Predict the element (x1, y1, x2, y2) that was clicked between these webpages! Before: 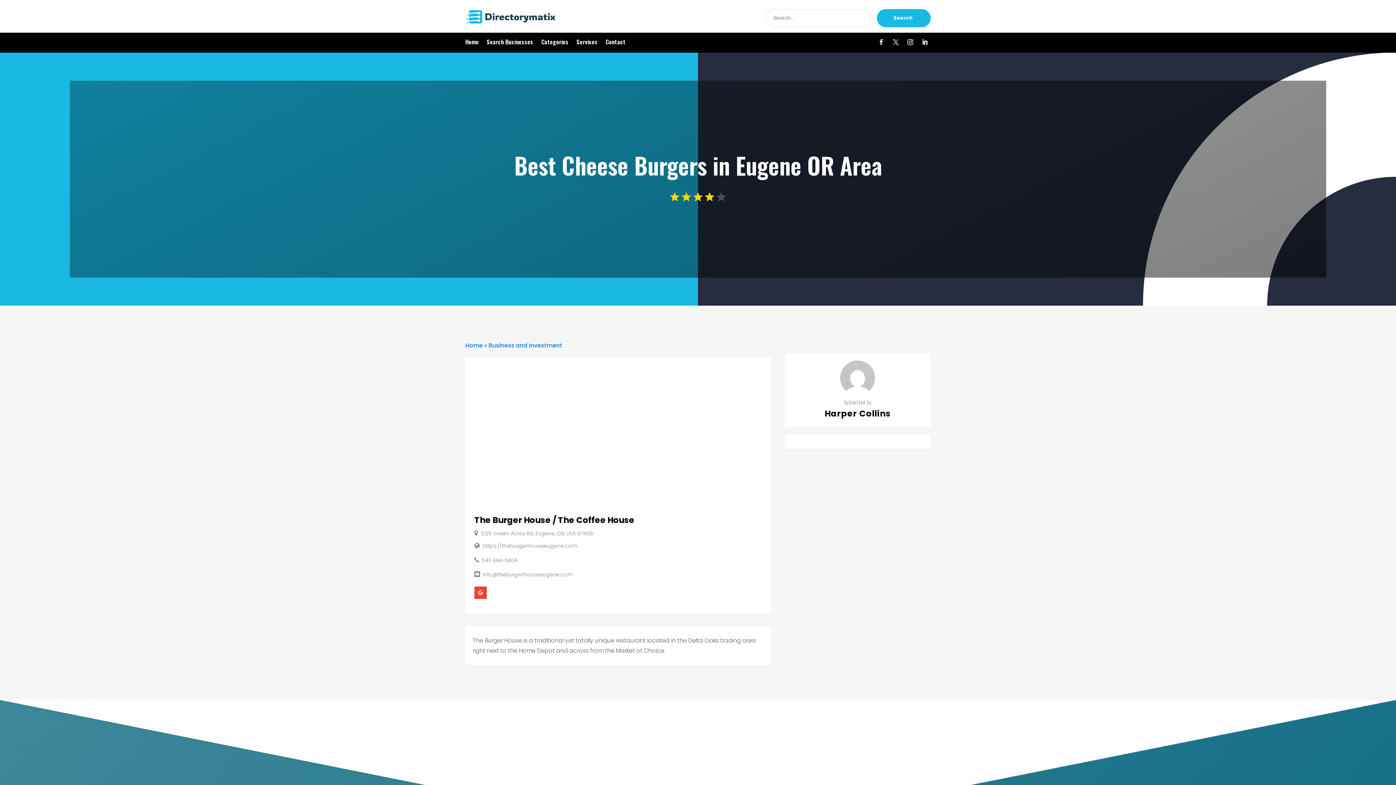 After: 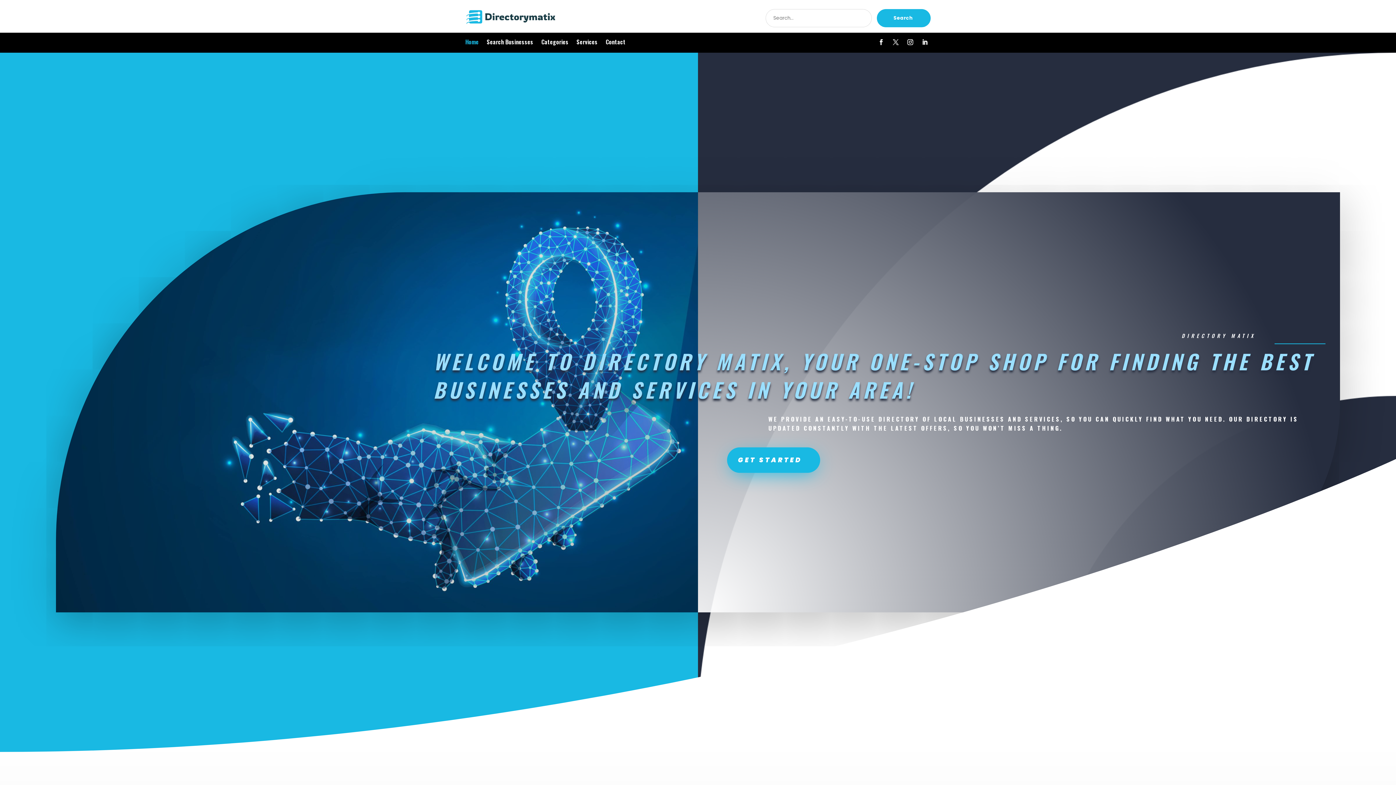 Action: bbox: (465, 39, 478, 47) label: Home